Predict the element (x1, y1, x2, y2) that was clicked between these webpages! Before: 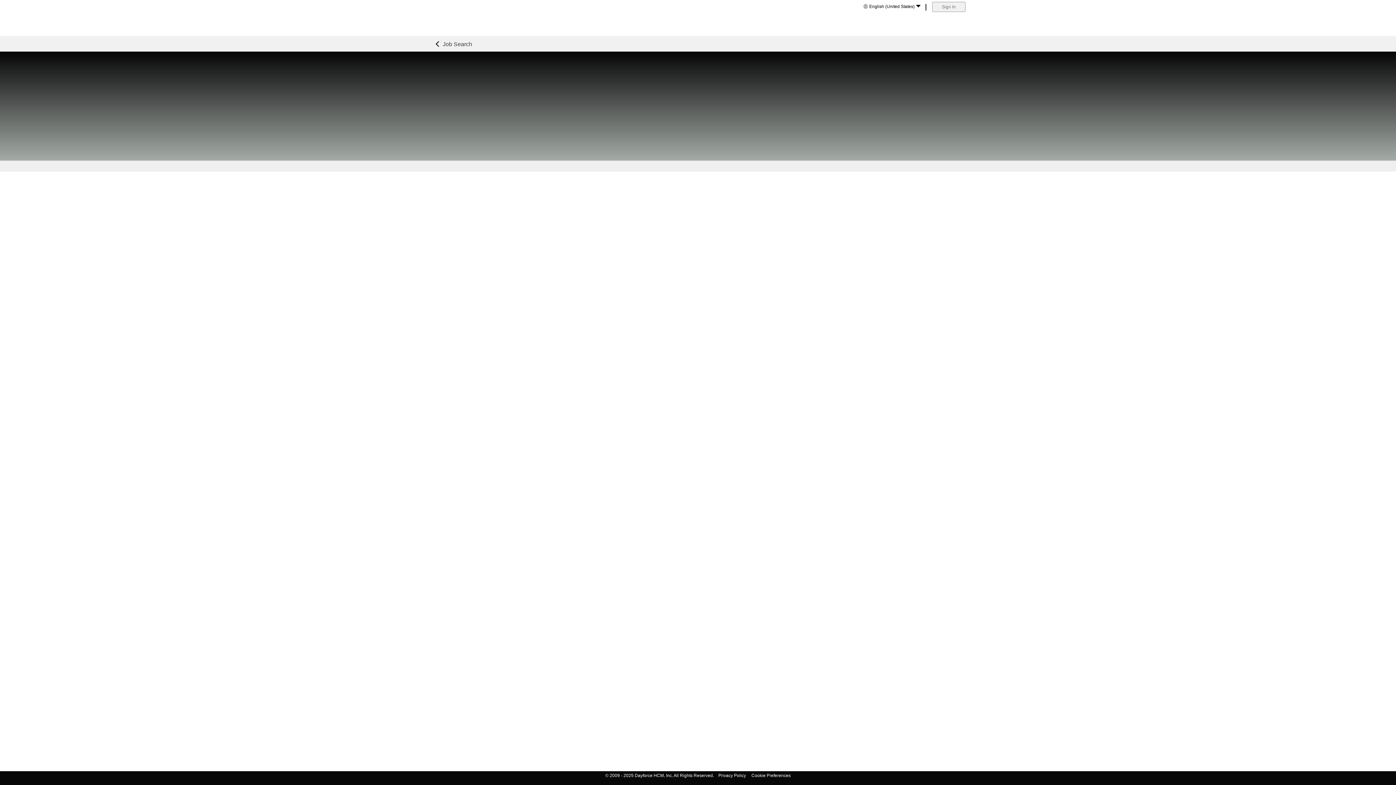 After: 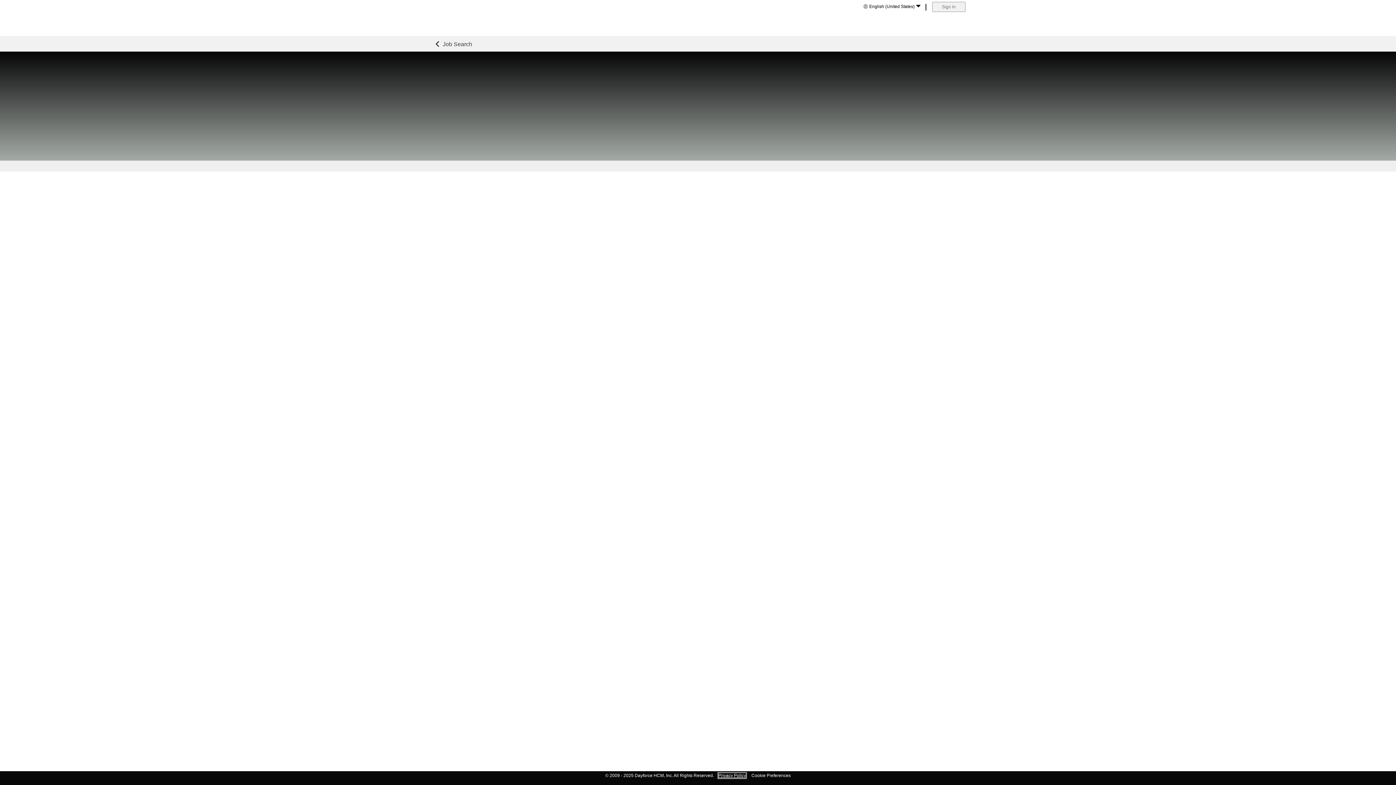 Action: bbox: (718, 773, 746, 778) label: Privacy Policy